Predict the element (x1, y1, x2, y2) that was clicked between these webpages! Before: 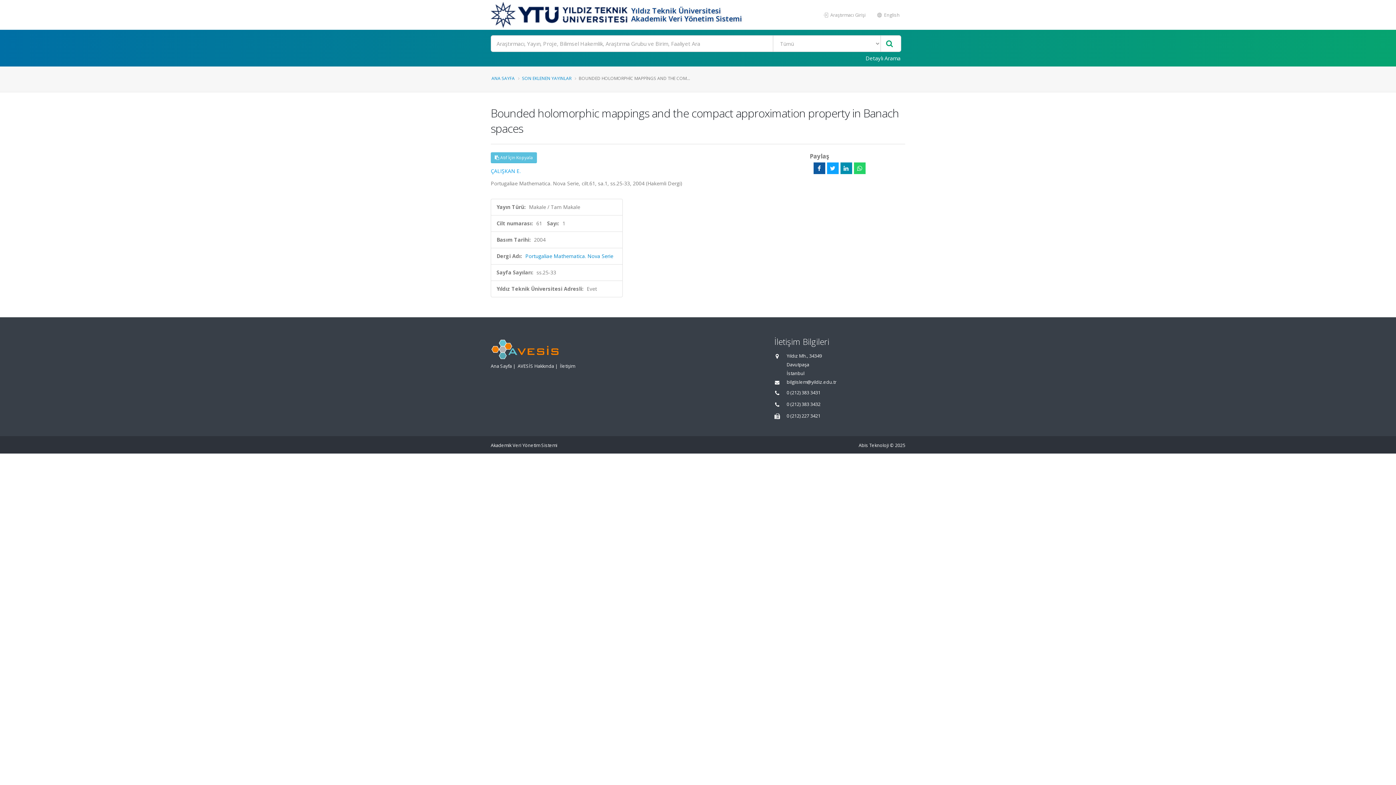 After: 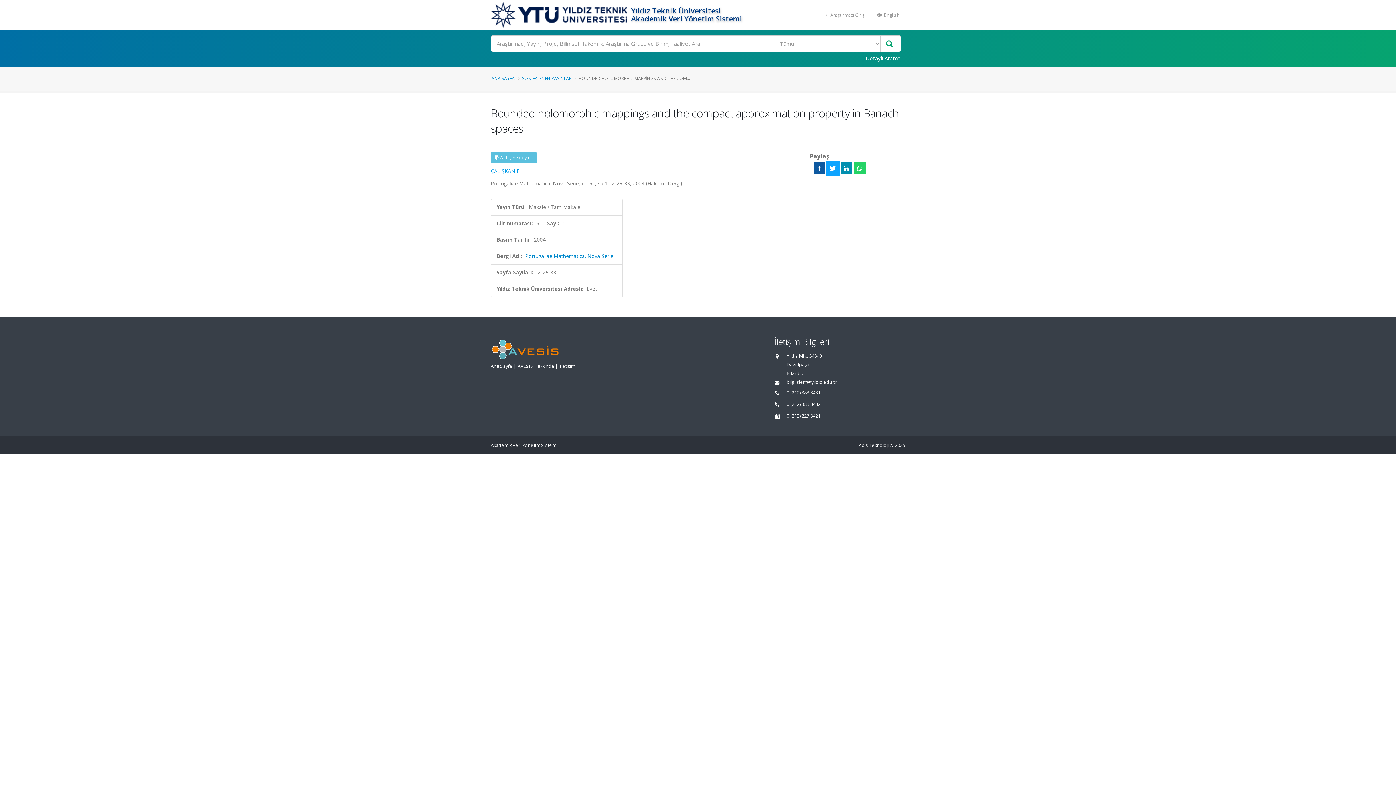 Action: bbox: (827, 162, 838, 174)